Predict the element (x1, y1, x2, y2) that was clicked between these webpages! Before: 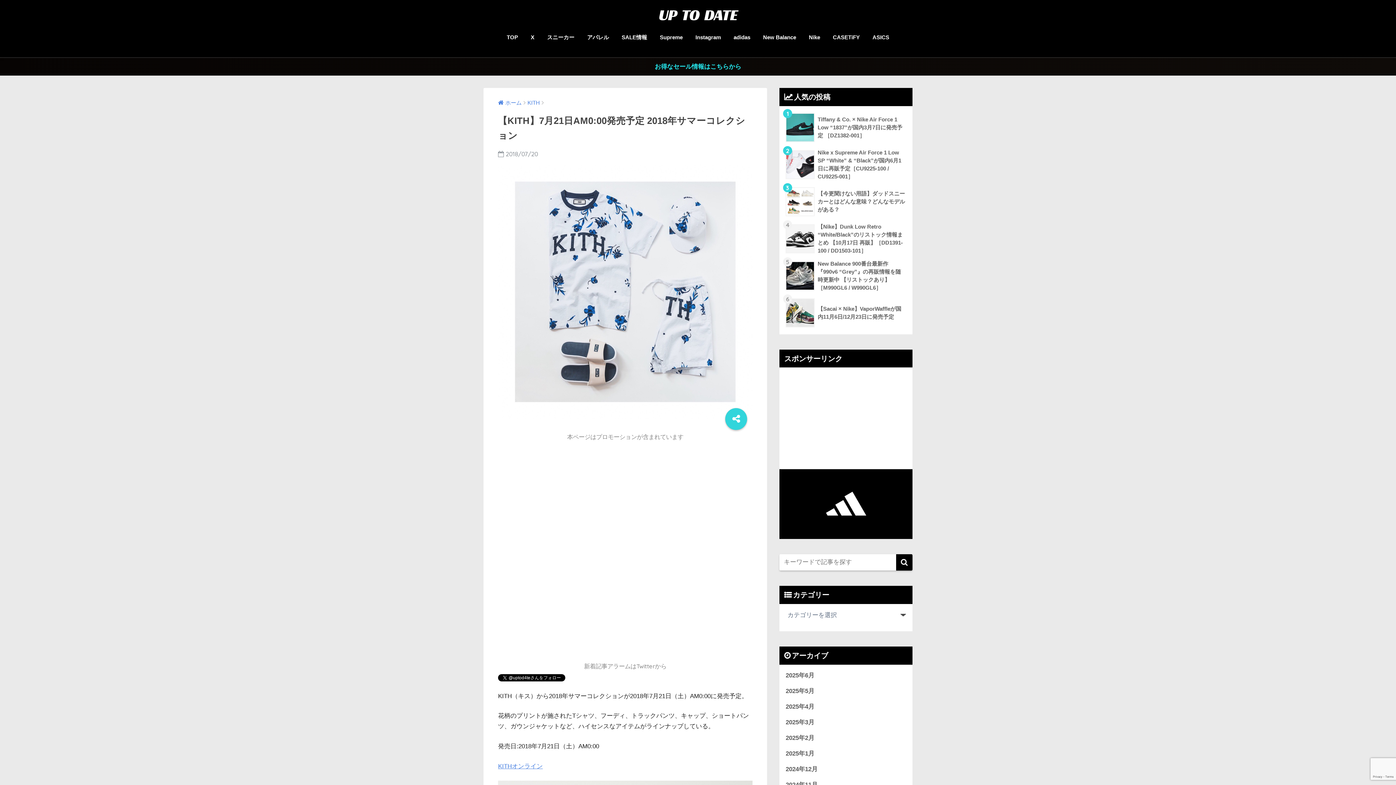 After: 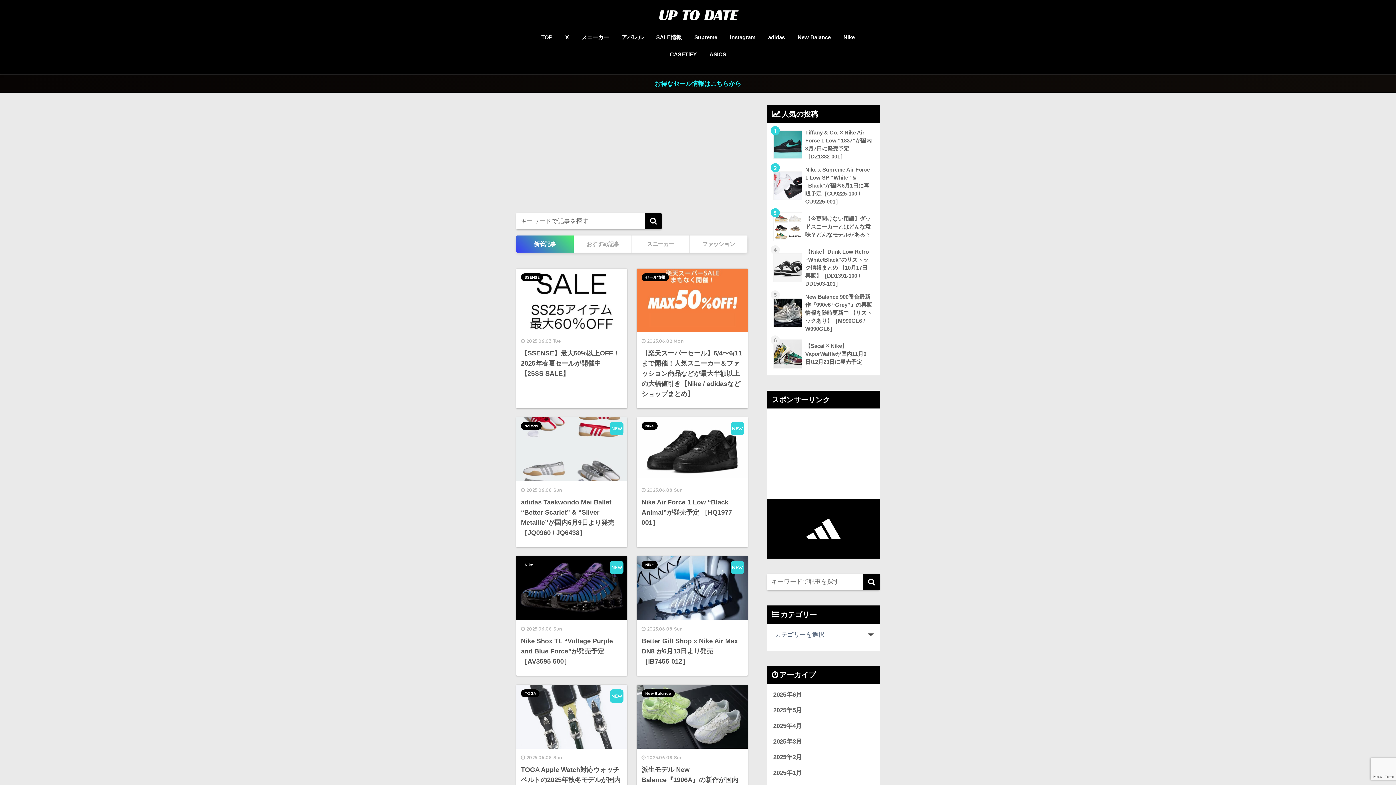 Action: label: TOP bbox: (501, 29, 523, 46)